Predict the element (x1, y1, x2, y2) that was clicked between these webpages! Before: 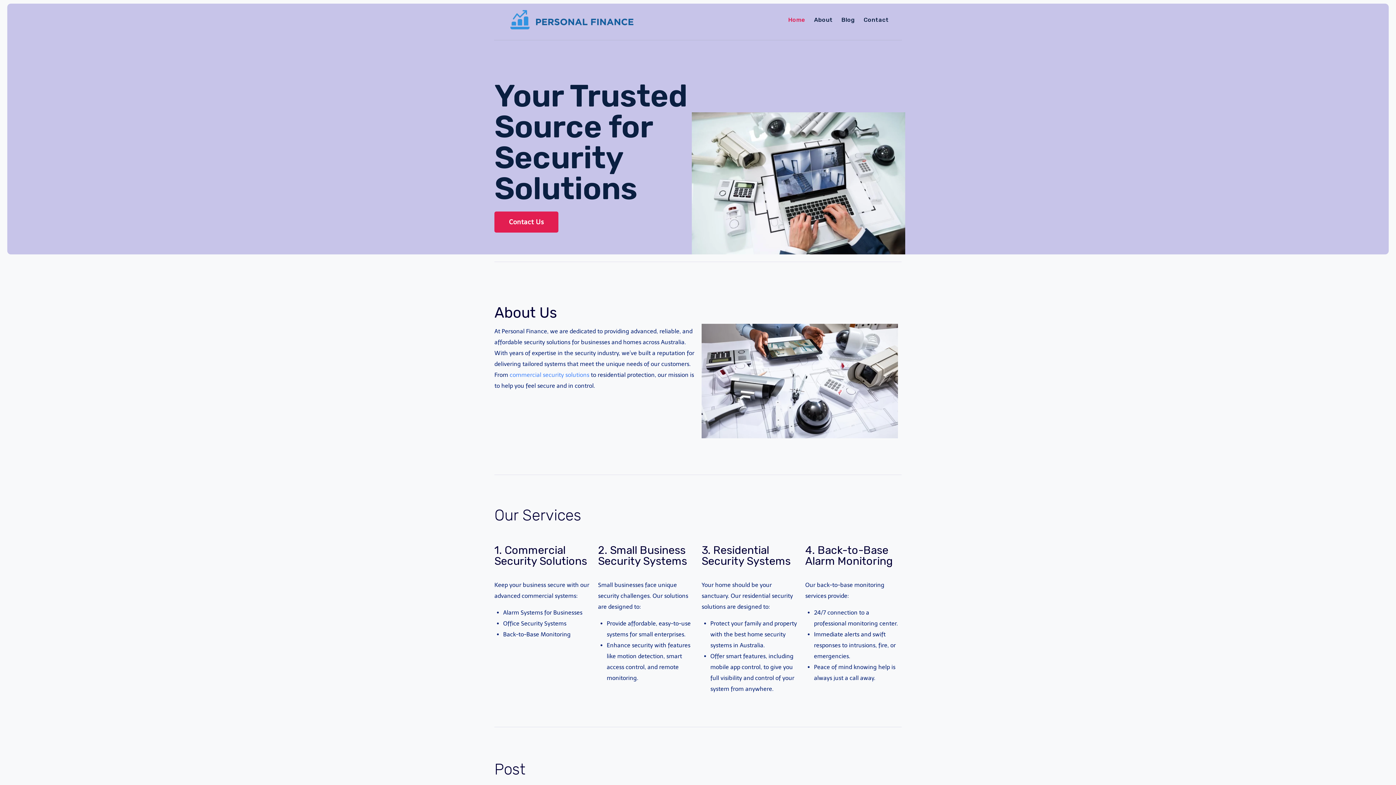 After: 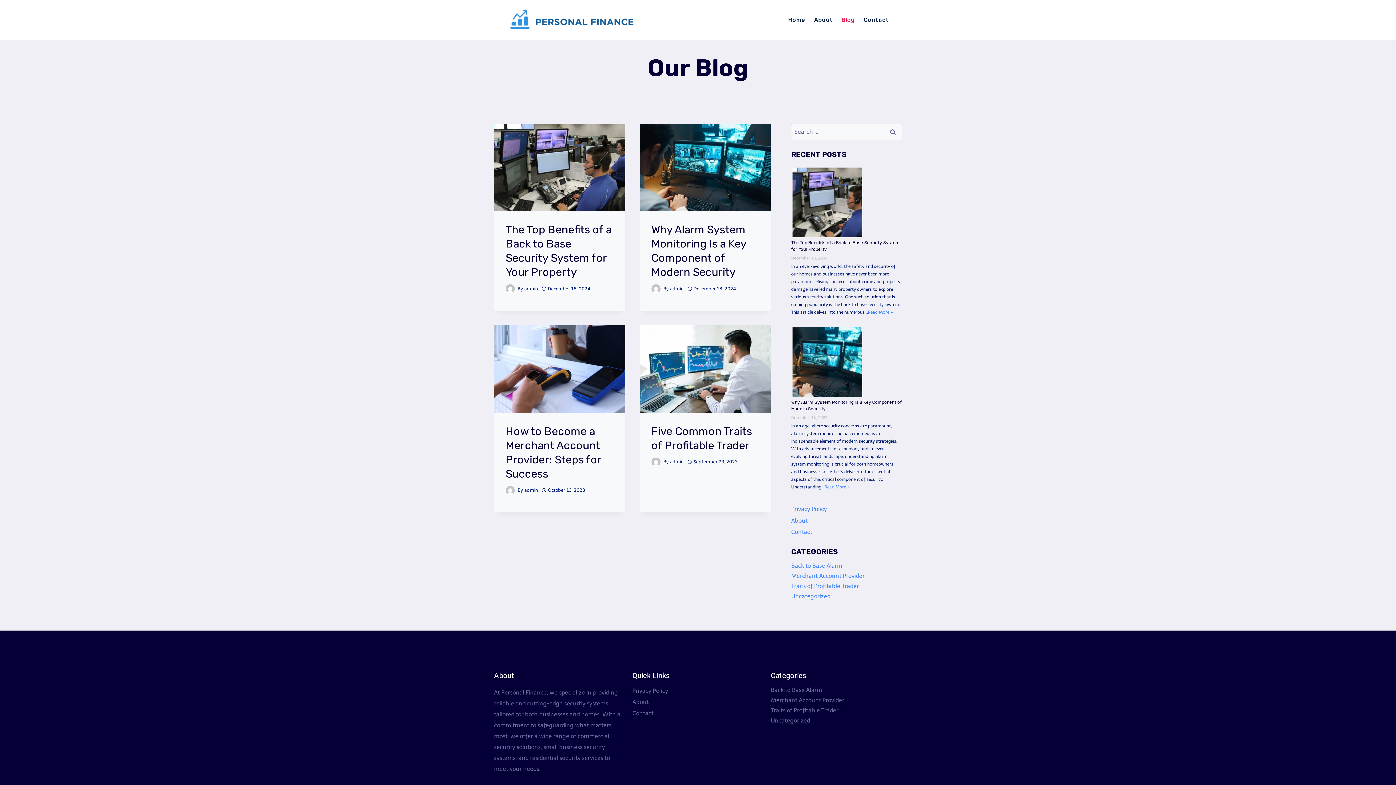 Action: label: Blog bbox: (837, 8, 859, 31)